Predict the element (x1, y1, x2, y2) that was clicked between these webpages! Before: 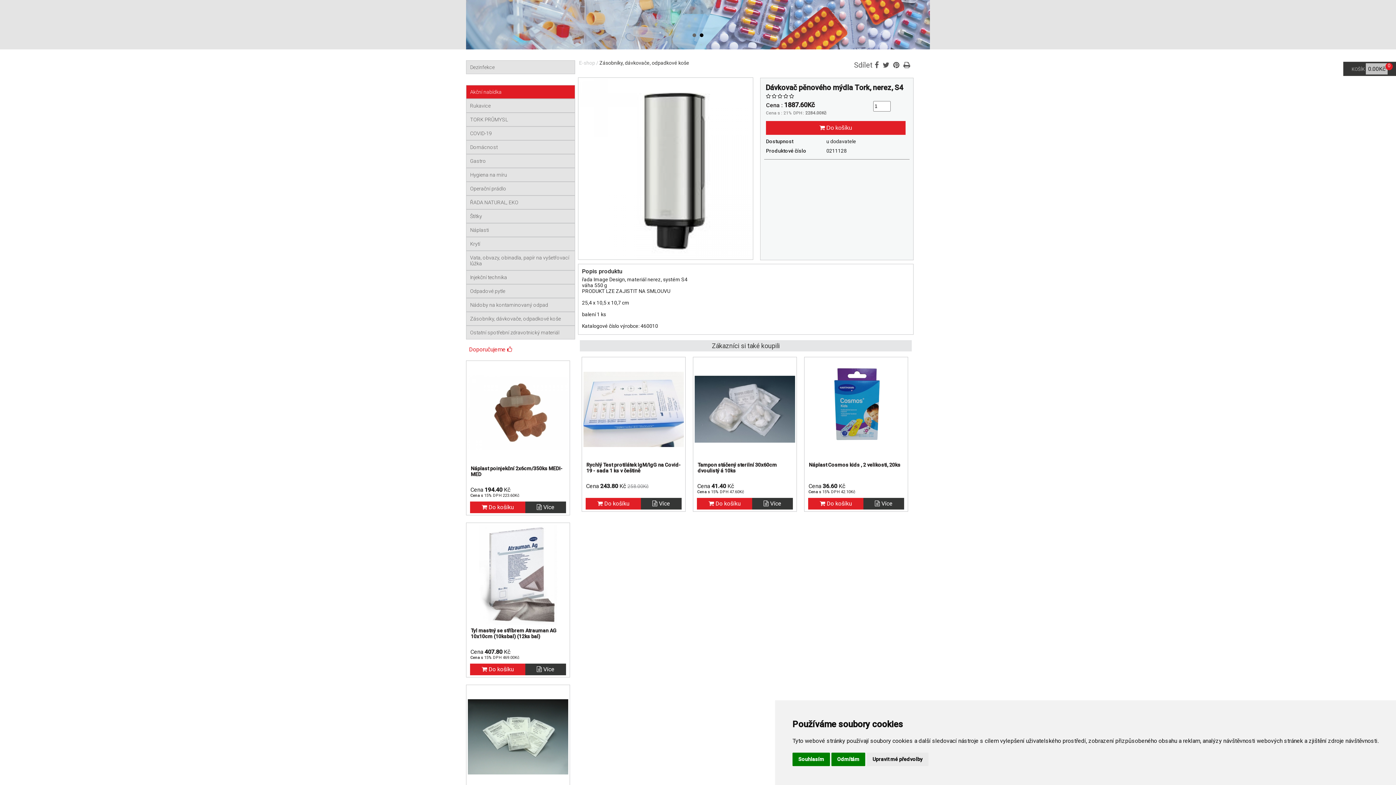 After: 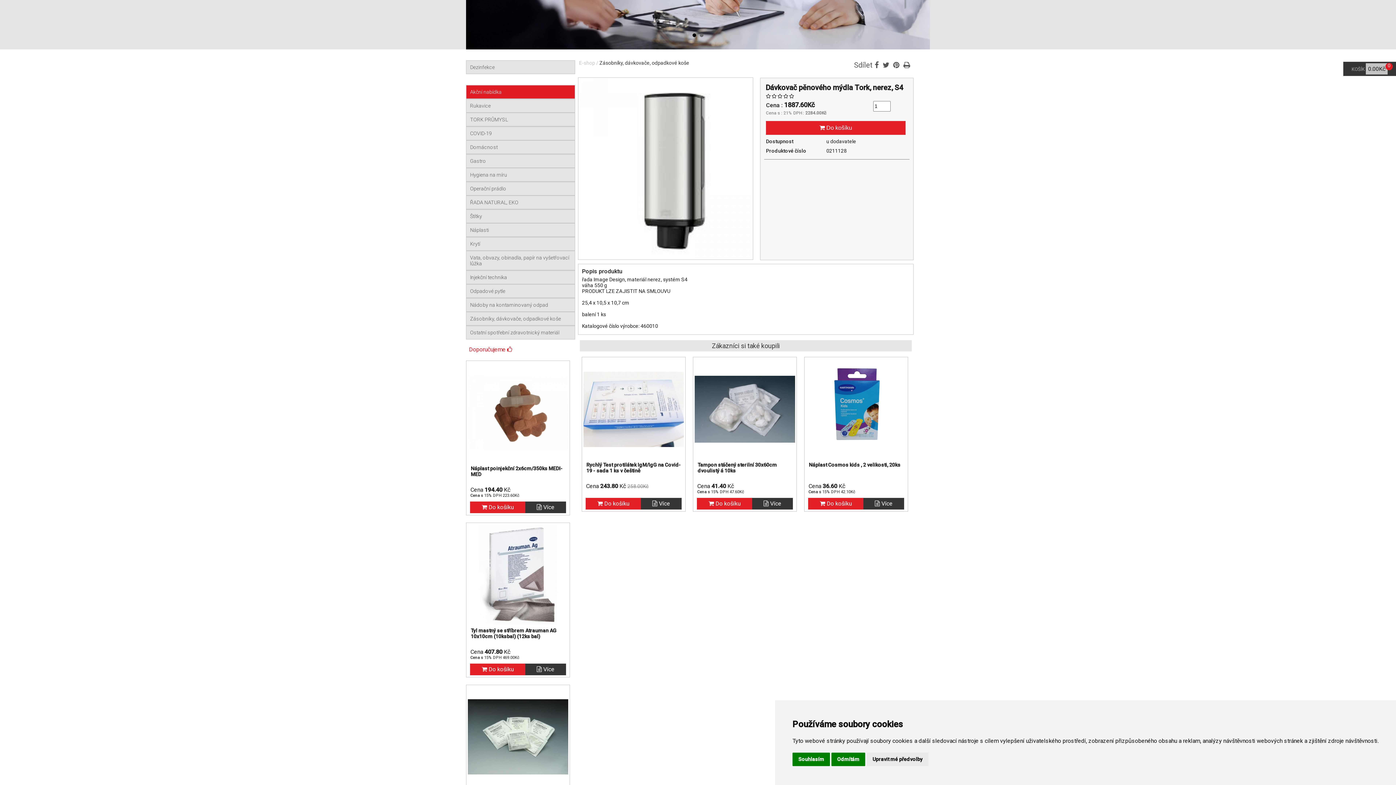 Action: label: 1 bbox: (692, 33, 696, 37)